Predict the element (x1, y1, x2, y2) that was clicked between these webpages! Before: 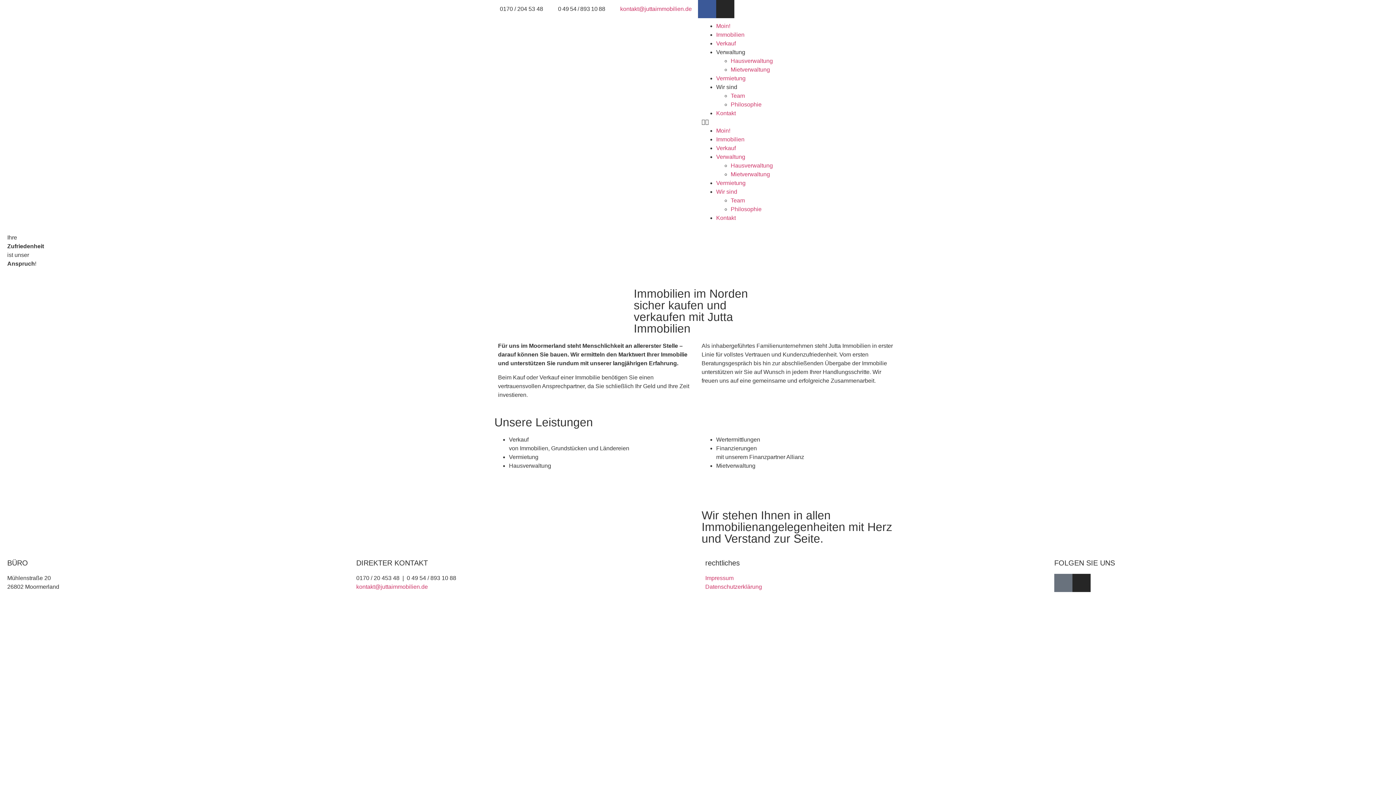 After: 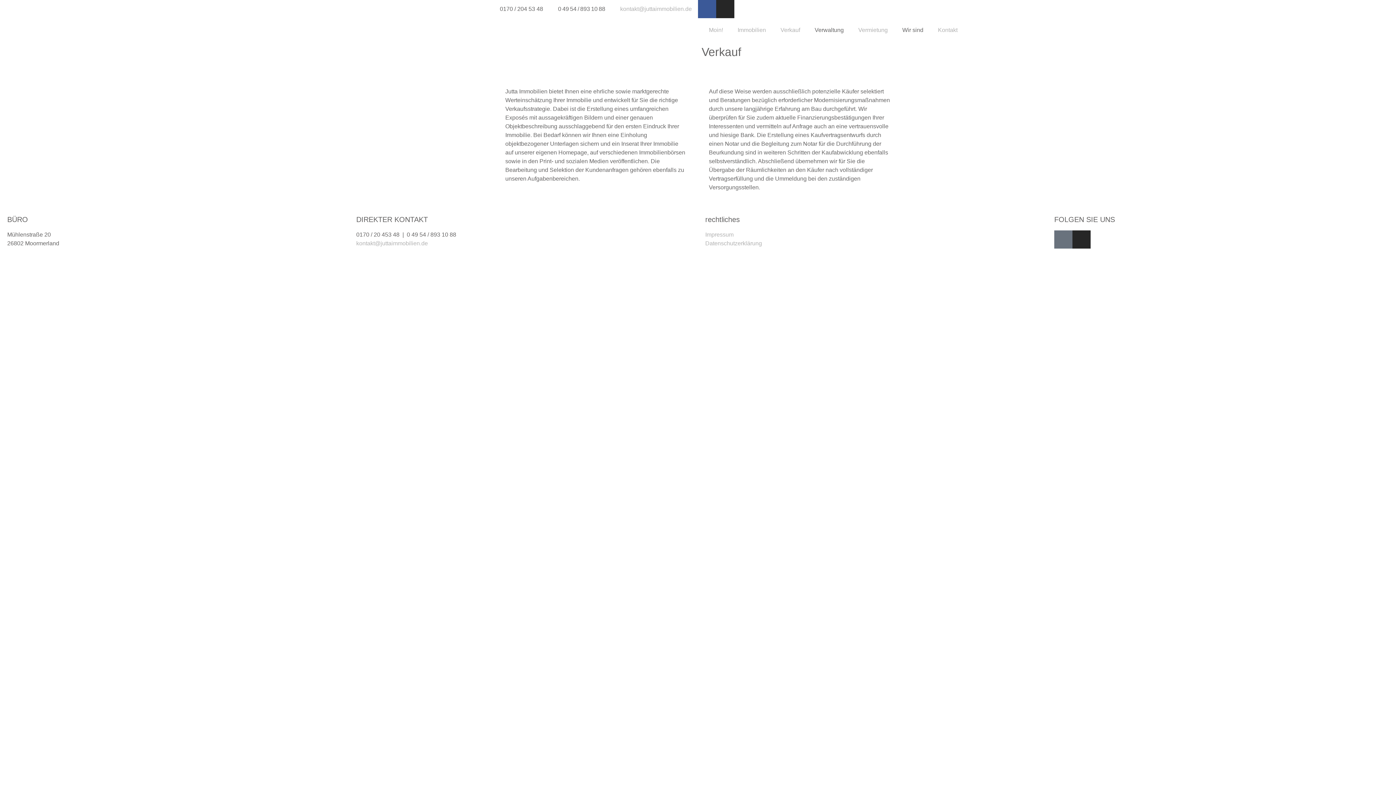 Action: bbox: (716, 40, 736, 46) label: Verkauf